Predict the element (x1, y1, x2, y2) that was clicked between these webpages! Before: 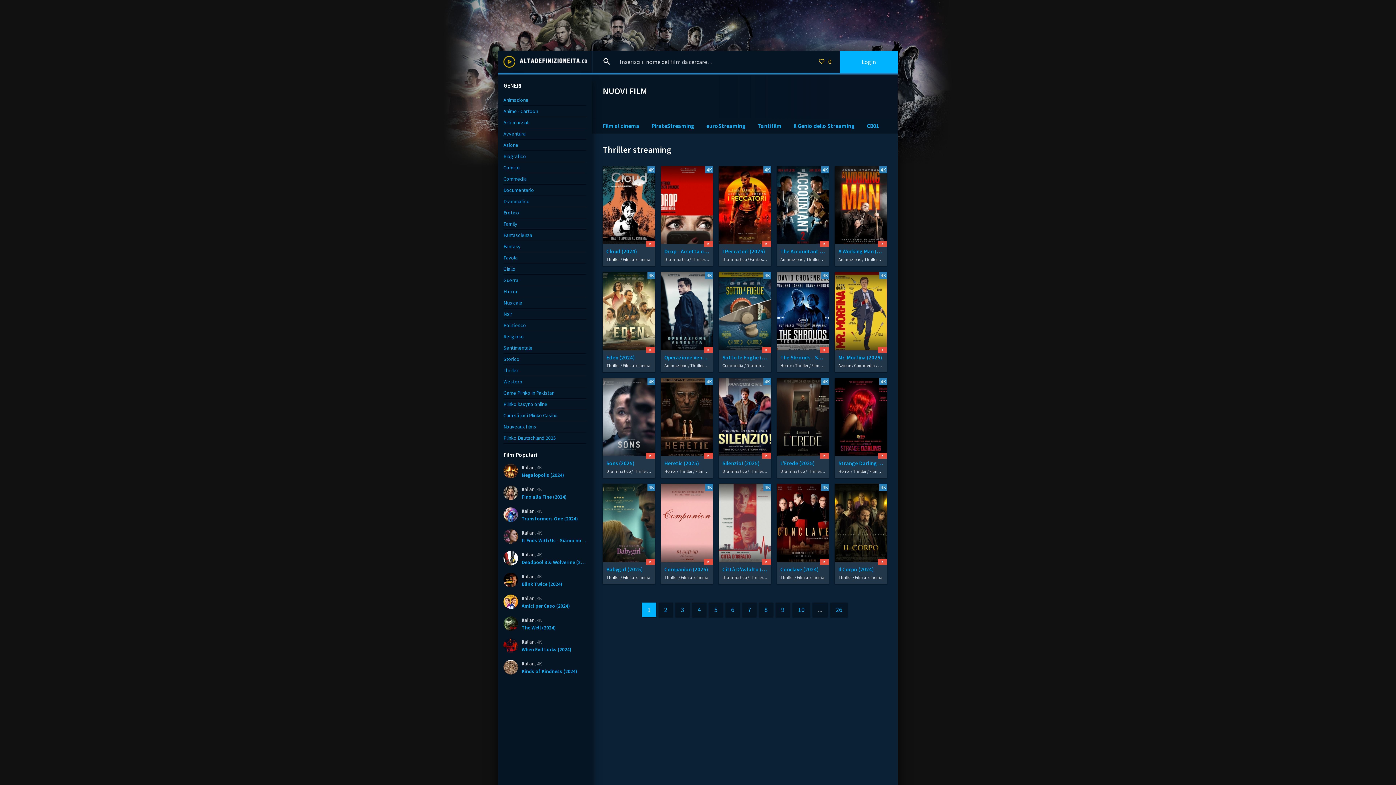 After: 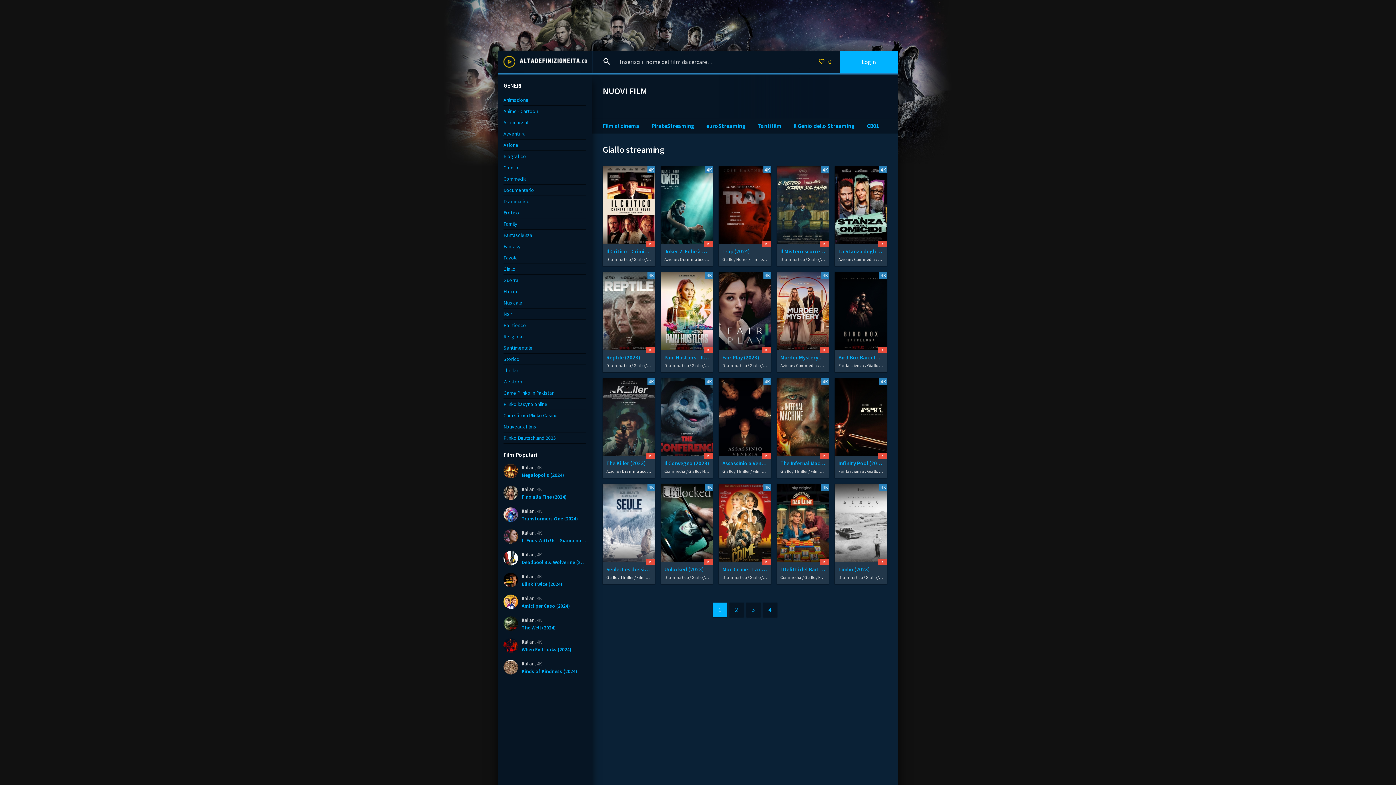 Action: bbox: (503, 263, 586, 274) label: Giallo